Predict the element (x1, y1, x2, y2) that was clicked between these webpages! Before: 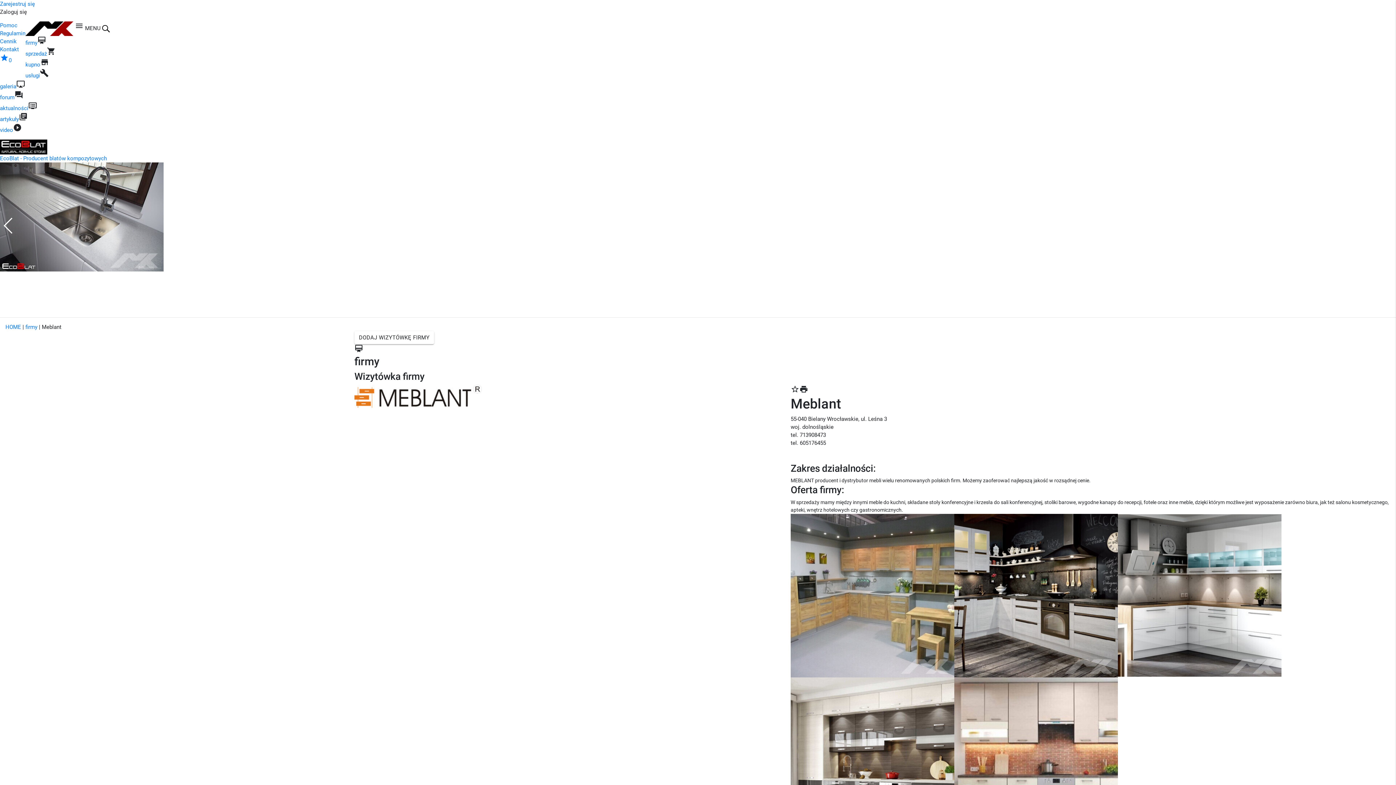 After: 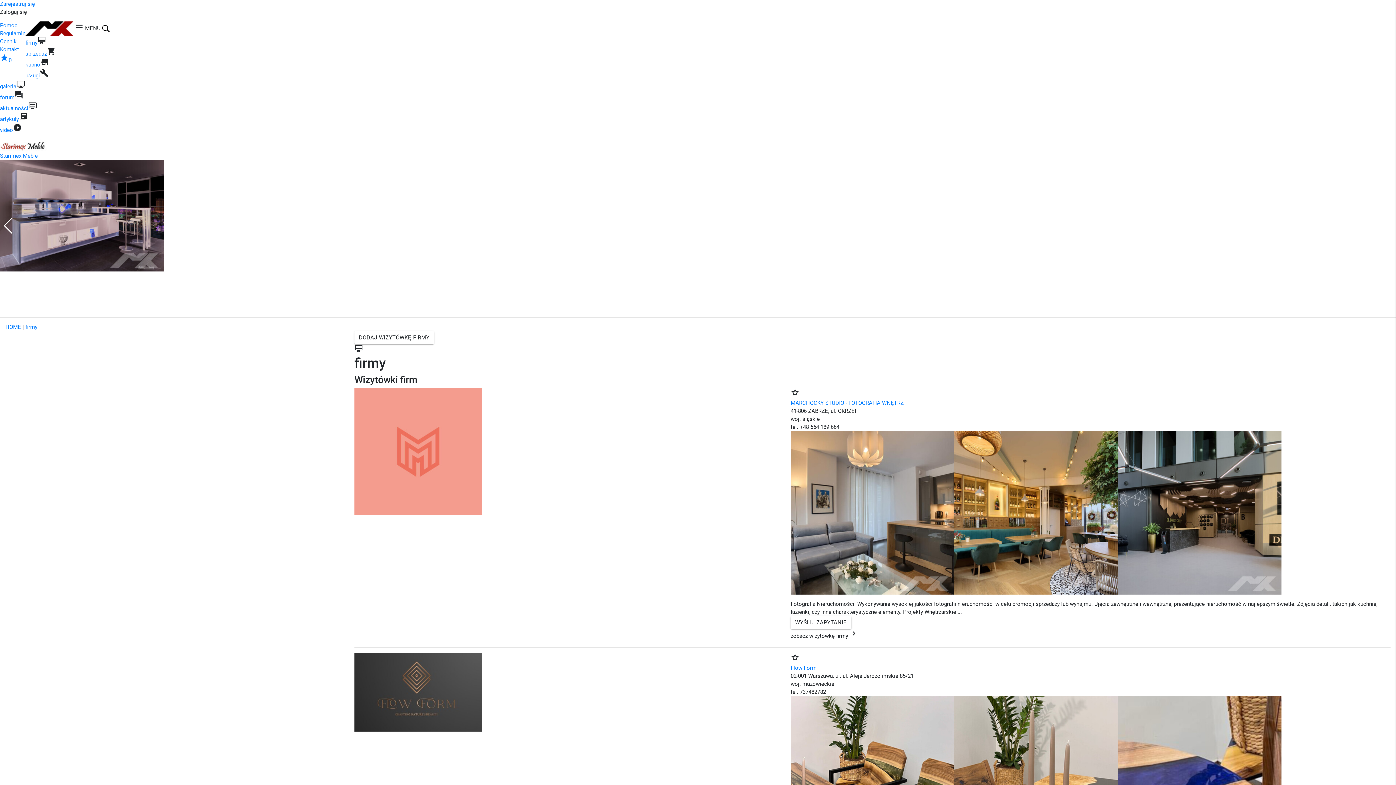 Action: label: Zarejestruj się bbox: (0, 0, 34, 7)